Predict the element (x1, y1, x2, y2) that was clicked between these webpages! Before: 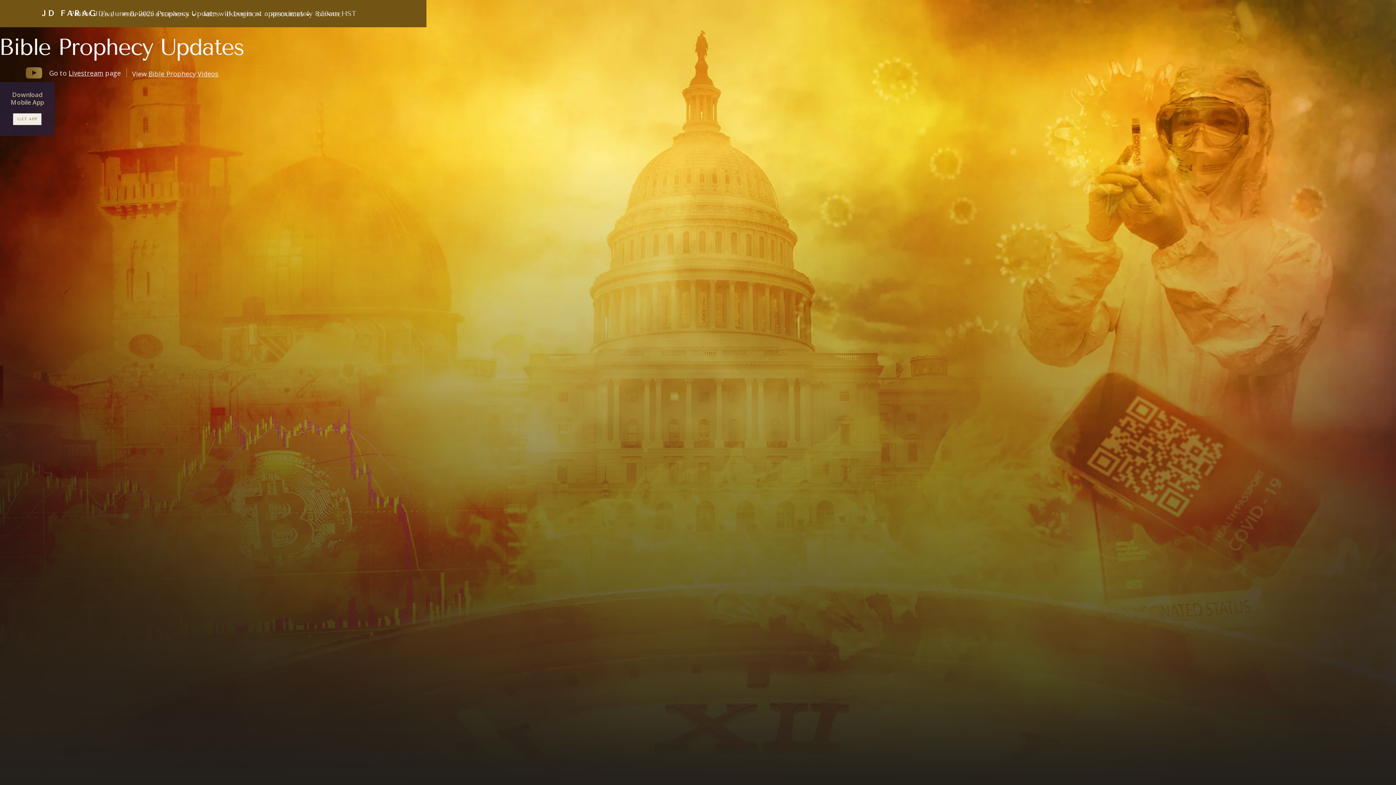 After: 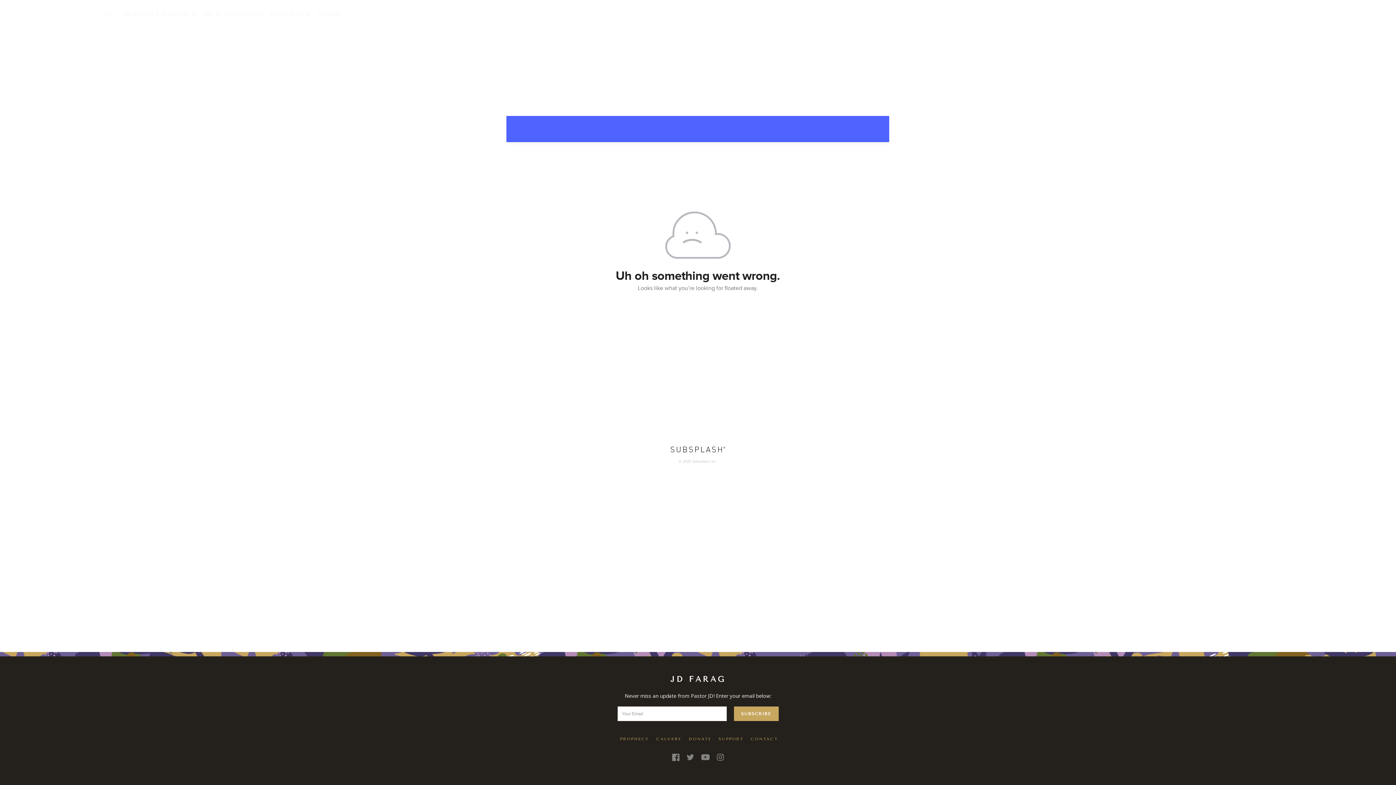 Action: label: Bible Prophecy Videos bbox: (148, 69, 218, 78)